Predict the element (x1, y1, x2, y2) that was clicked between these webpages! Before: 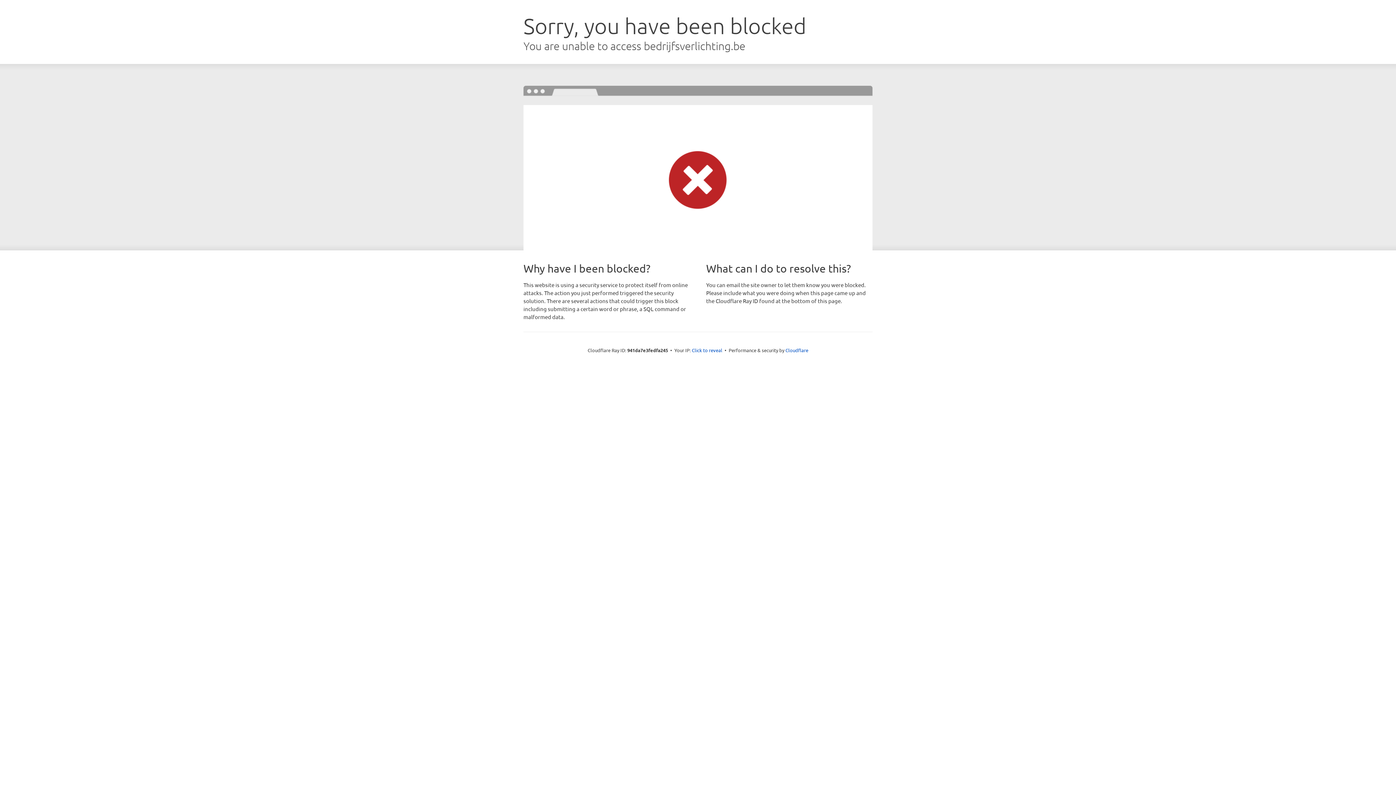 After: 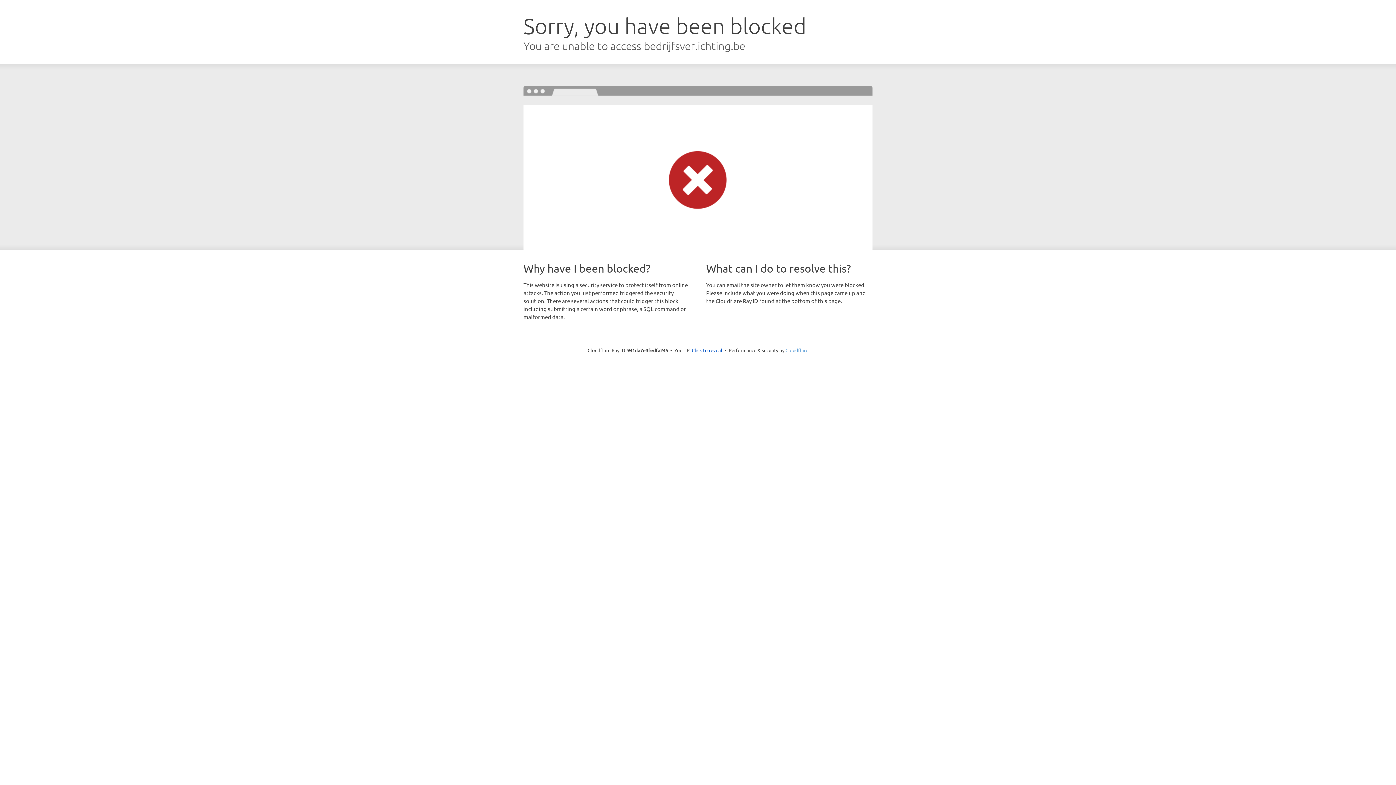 Action: bbox: (785, 347, 808, 353) label: Cloudflare